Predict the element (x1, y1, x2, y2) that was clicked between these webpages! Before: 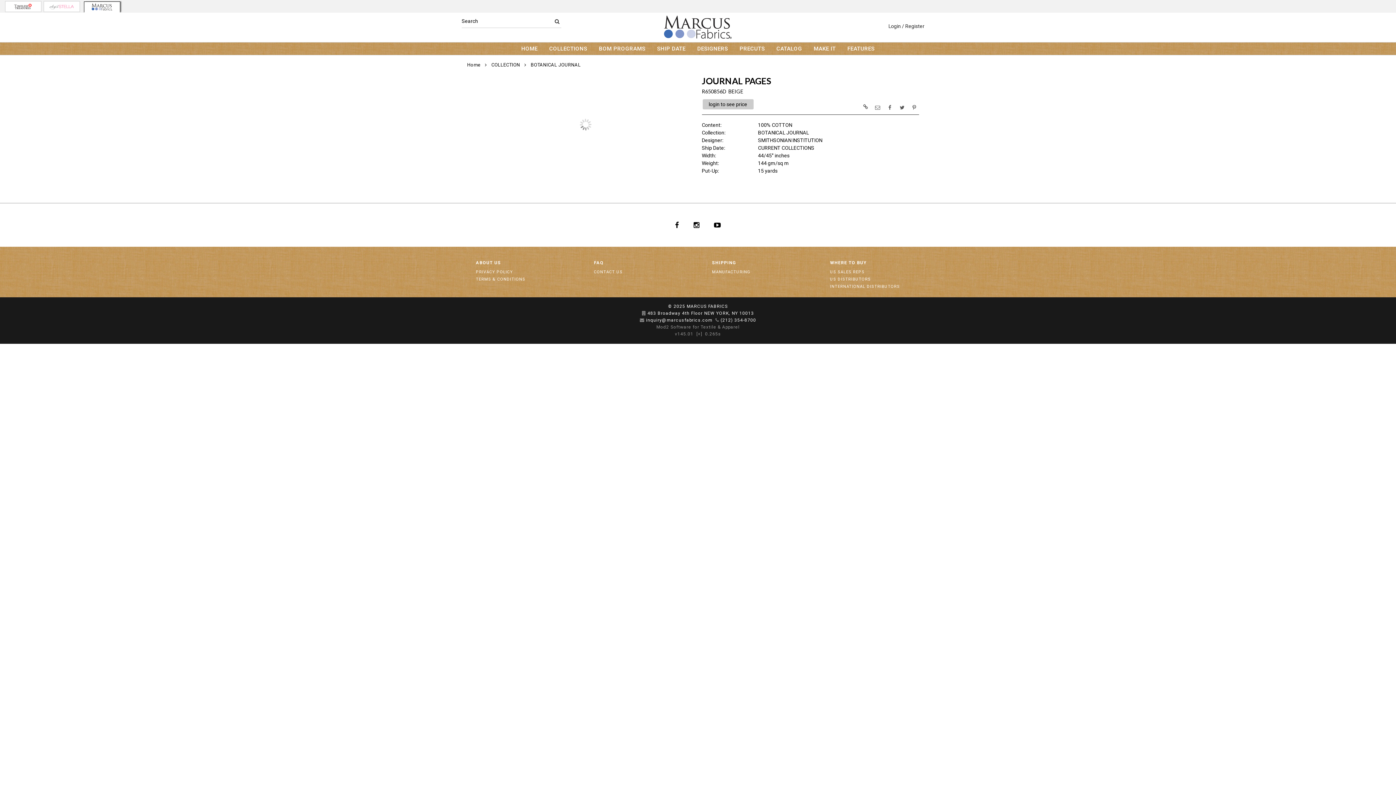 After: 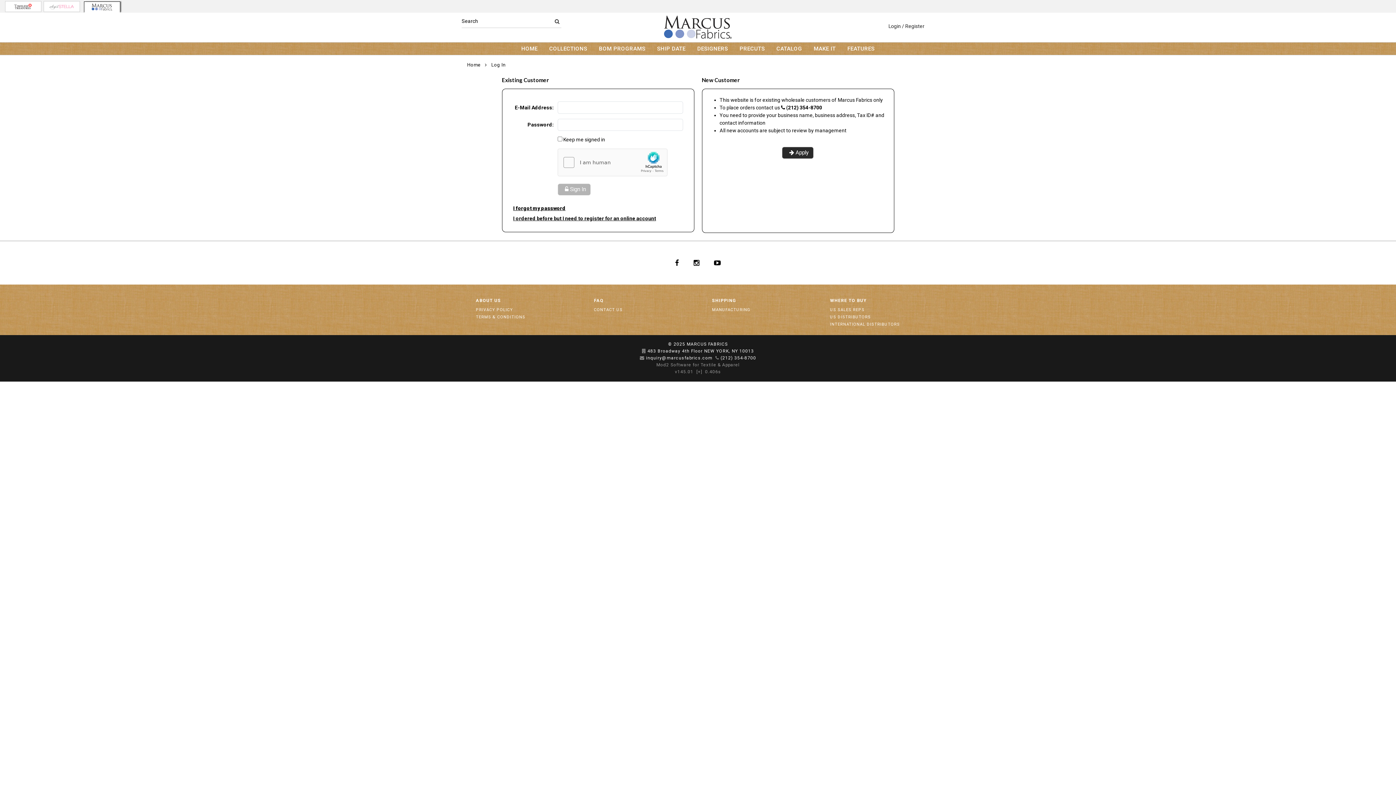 Action: label: login to see price bbox: (708, 101, 747, 107)